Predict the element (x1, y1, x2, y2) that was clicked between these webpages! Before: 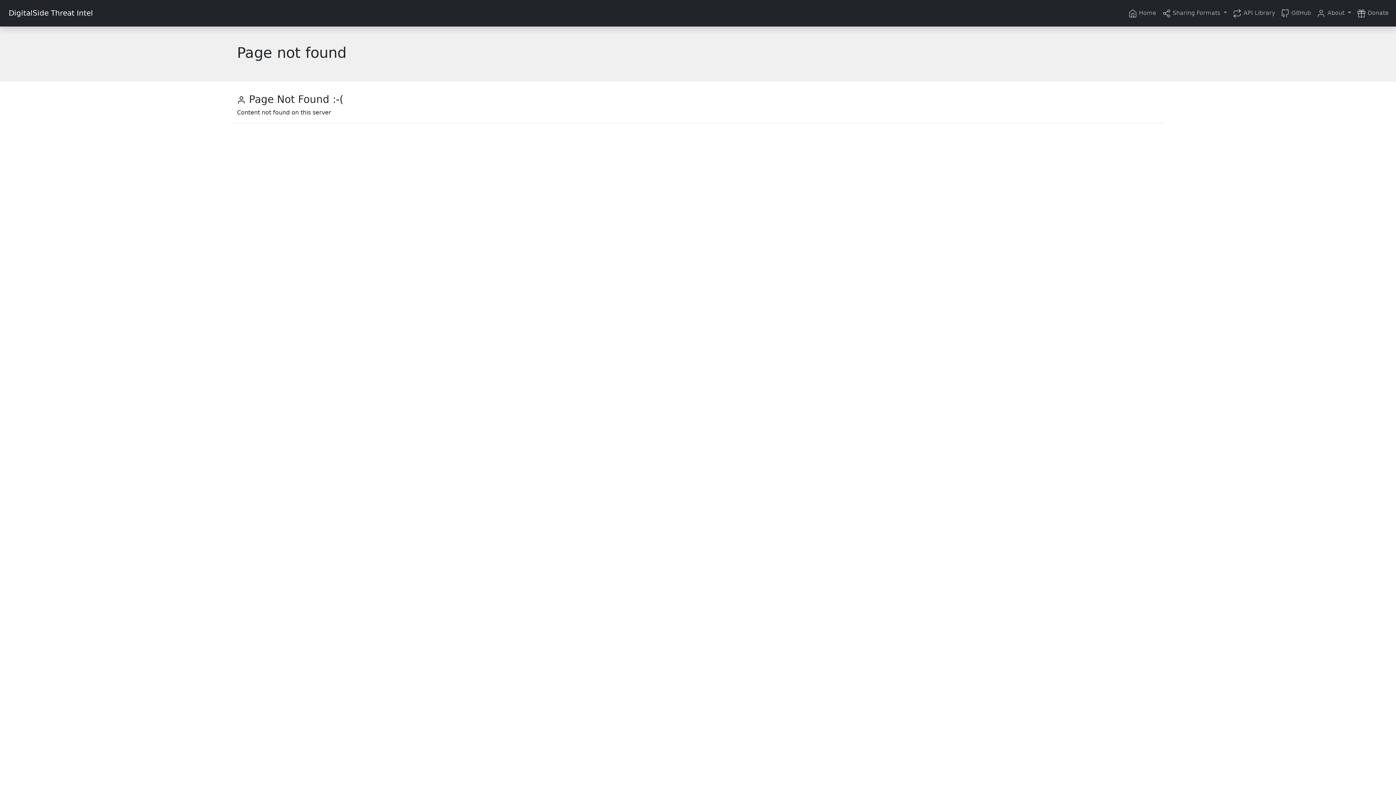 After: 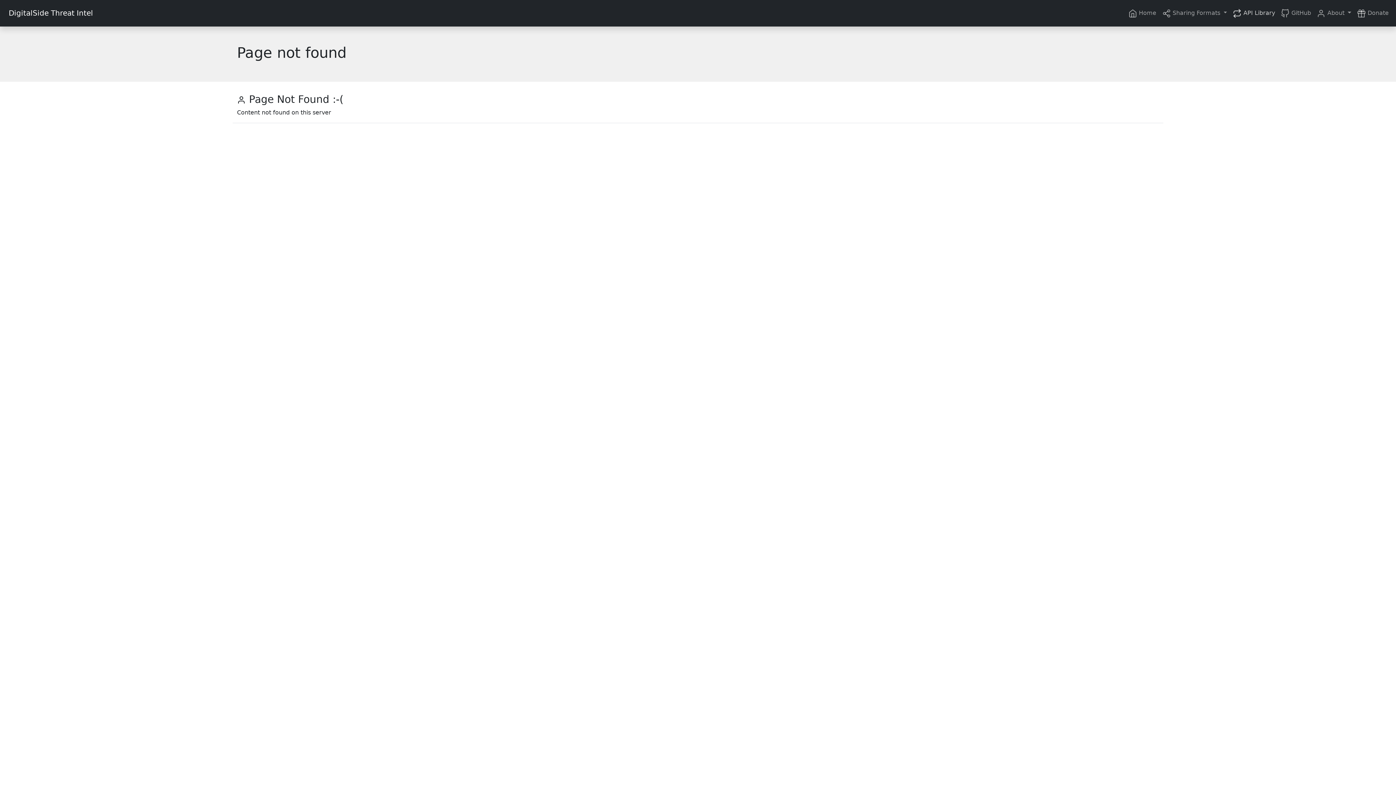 Action: bbox: (1230, 5, 1278, 20) label:  API Library